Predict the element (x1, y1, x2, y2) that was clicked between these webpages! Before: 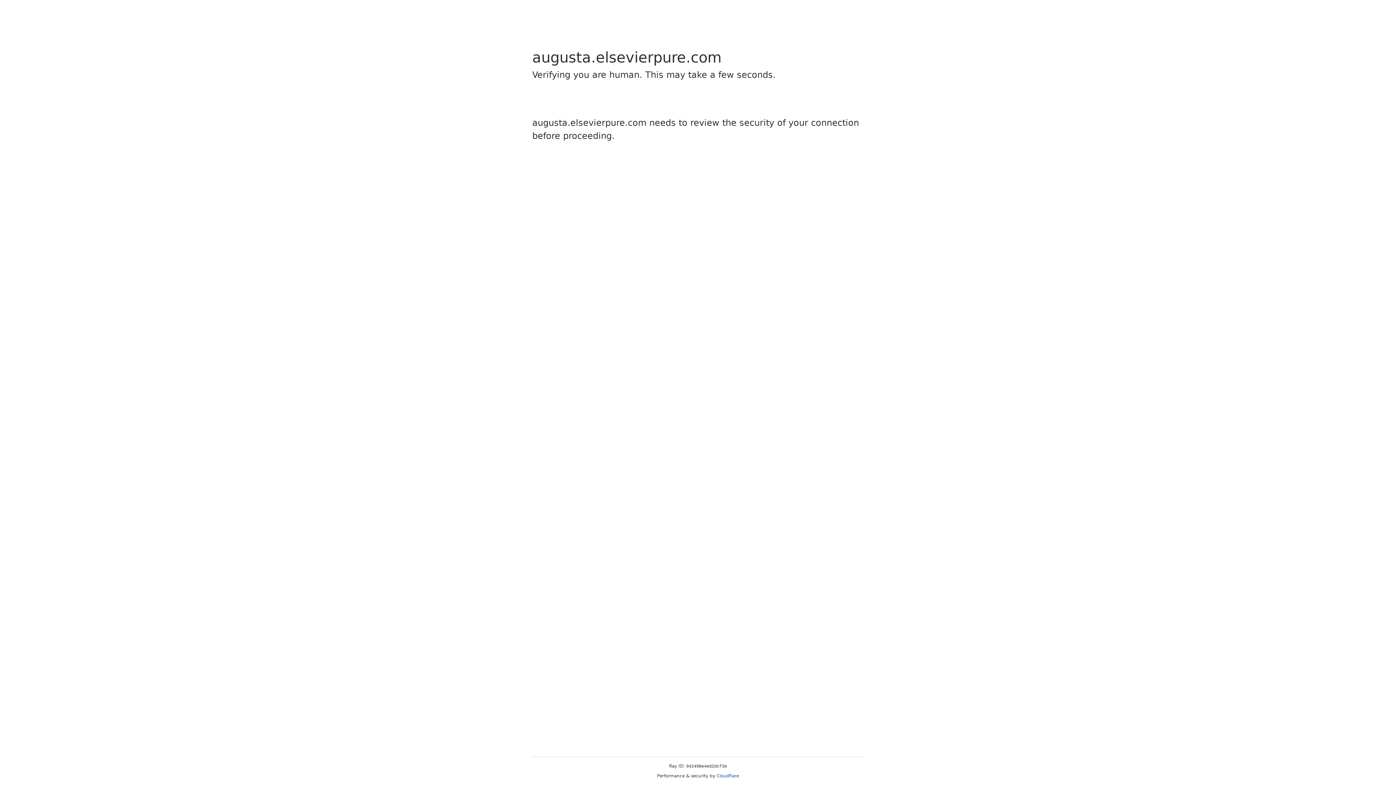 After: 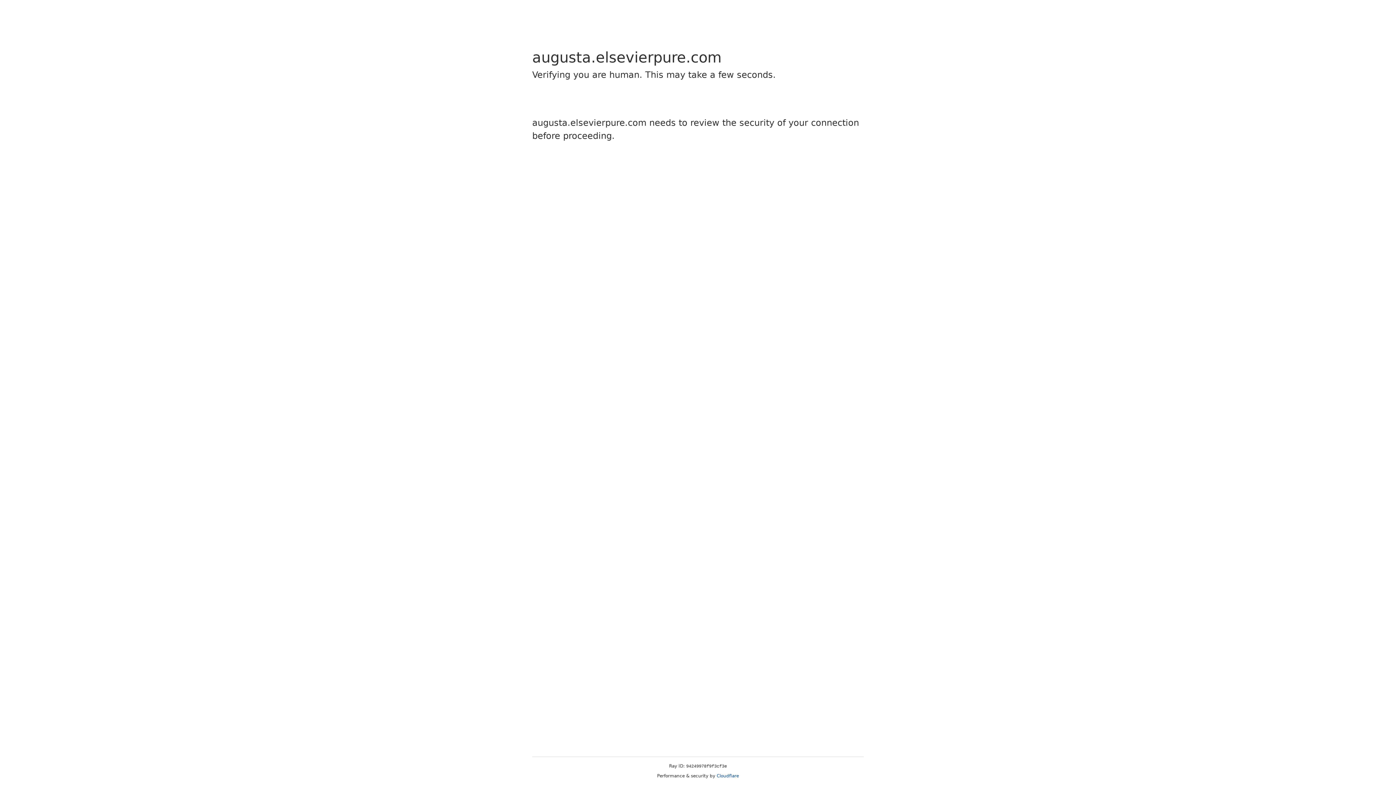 Action: label: Cloudflare bbox: (716, 773, 739, 778)